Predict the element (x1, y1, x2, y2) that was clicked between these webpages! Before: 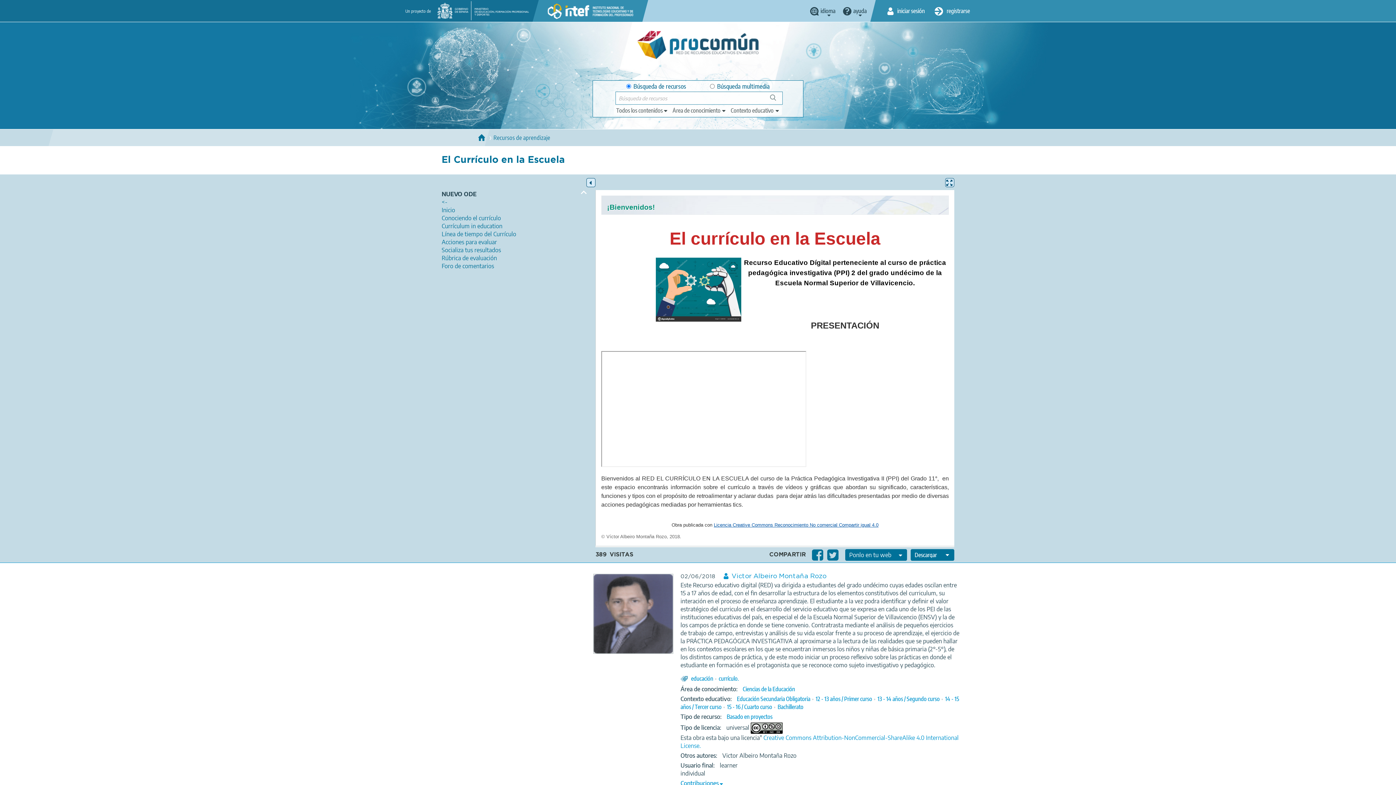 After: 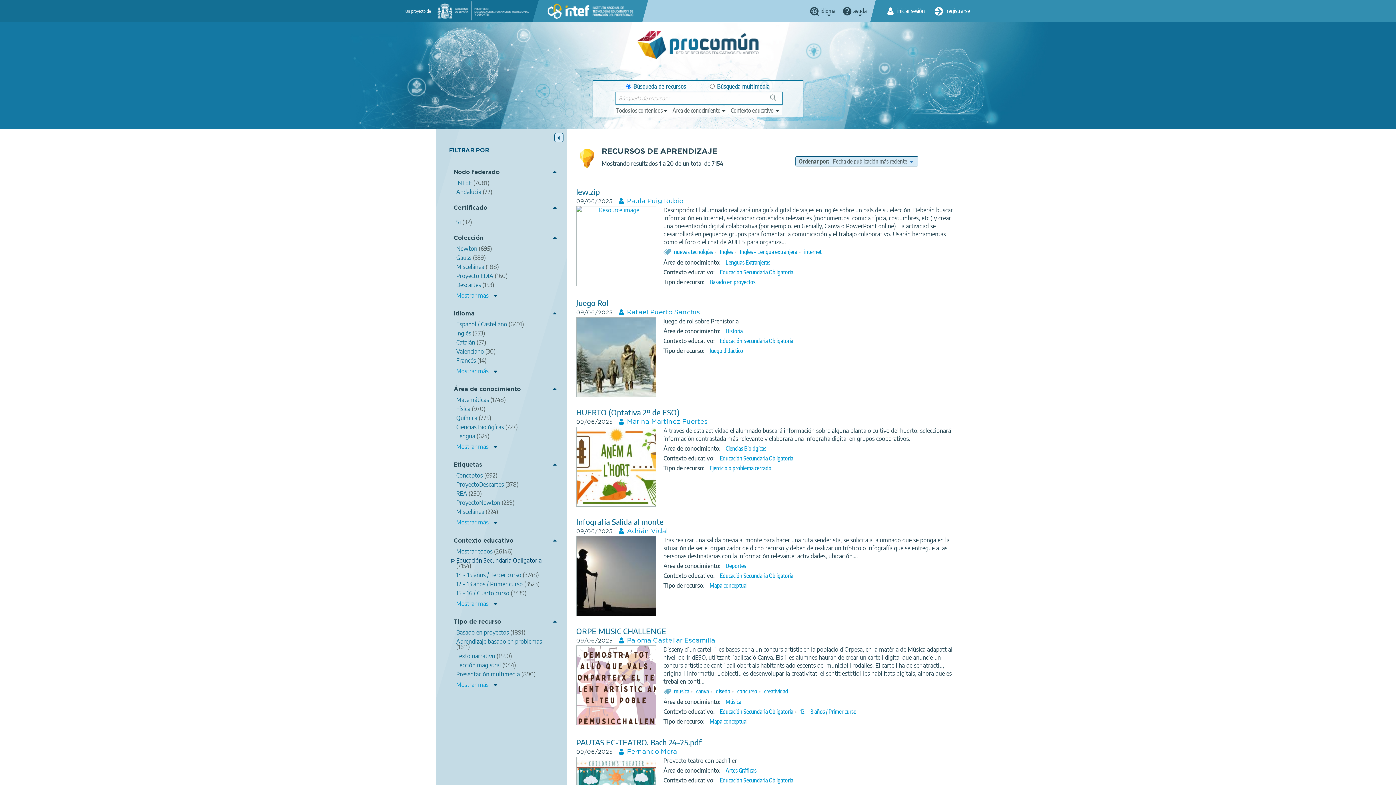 Action: bbox: (737, 695, 810, 702) label: Educación Secundaria Obligatoria